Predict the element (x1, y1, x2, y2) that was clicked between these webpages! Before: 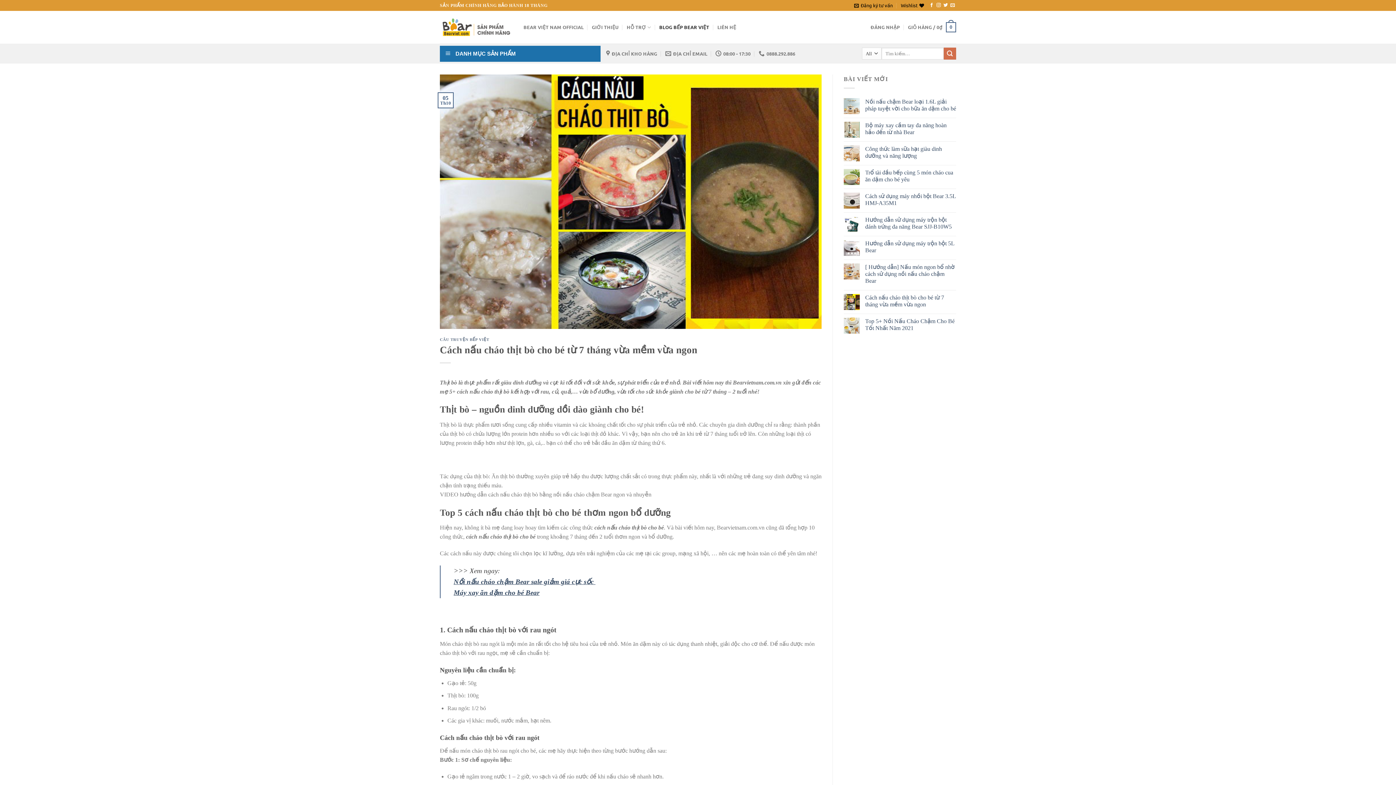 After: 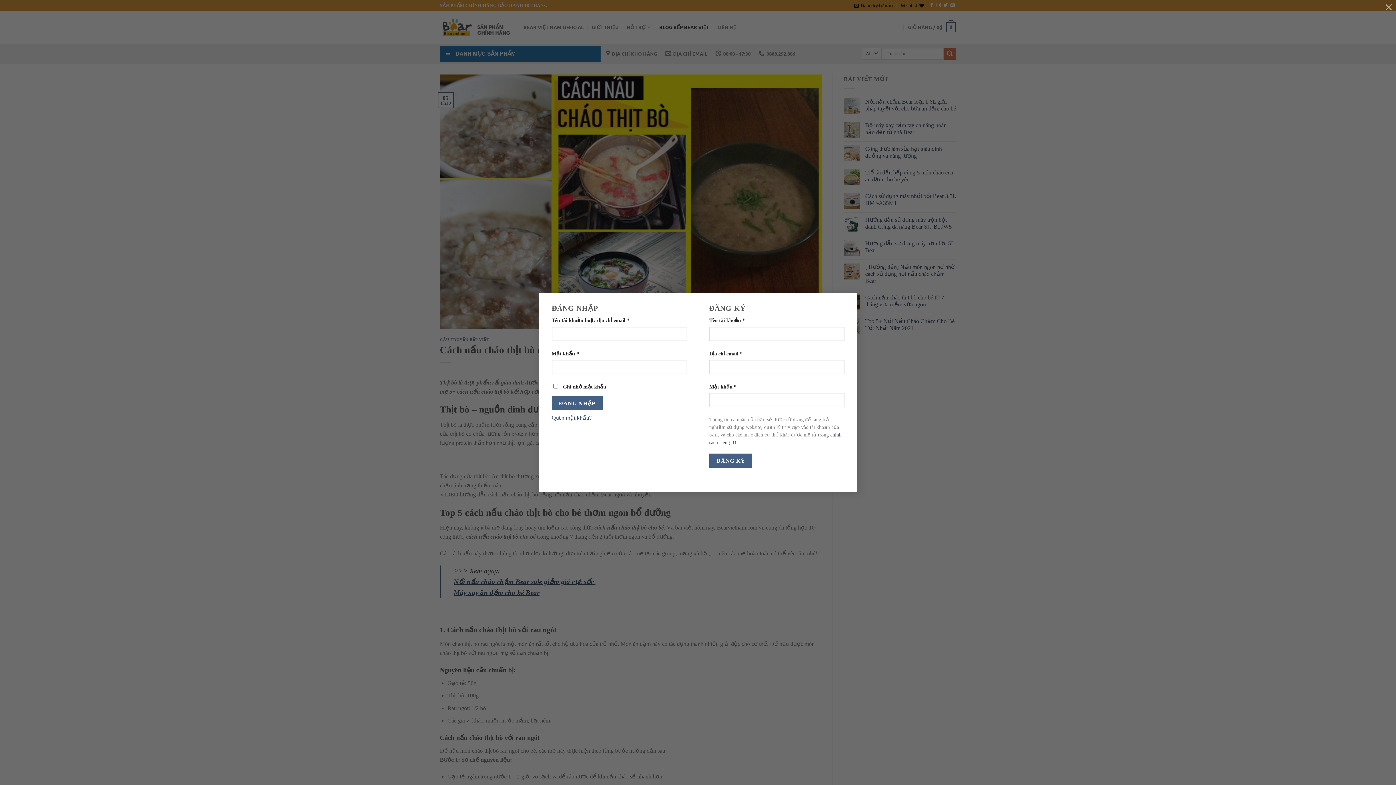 Action: label: ĐĂNG NHẬP bbox: (870, 20, 900, 33)